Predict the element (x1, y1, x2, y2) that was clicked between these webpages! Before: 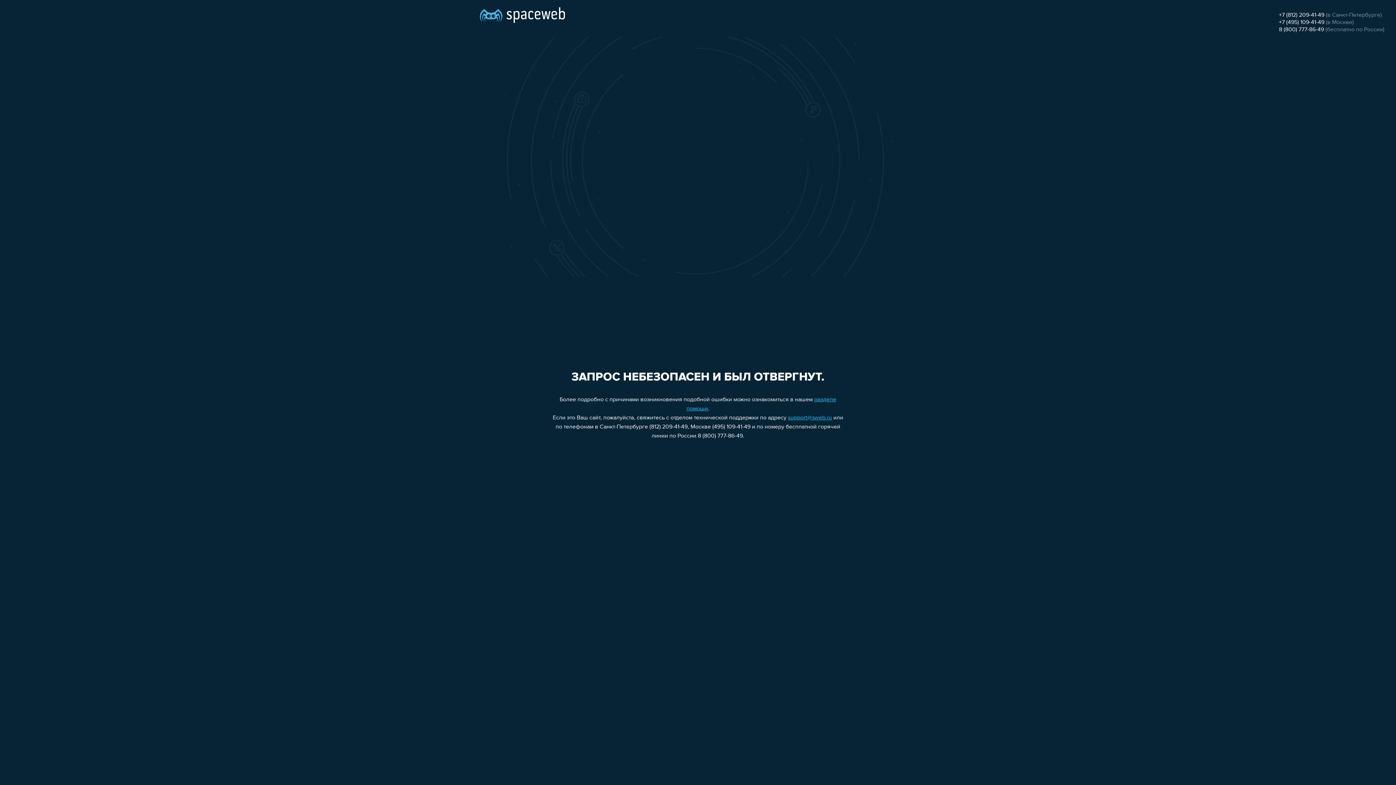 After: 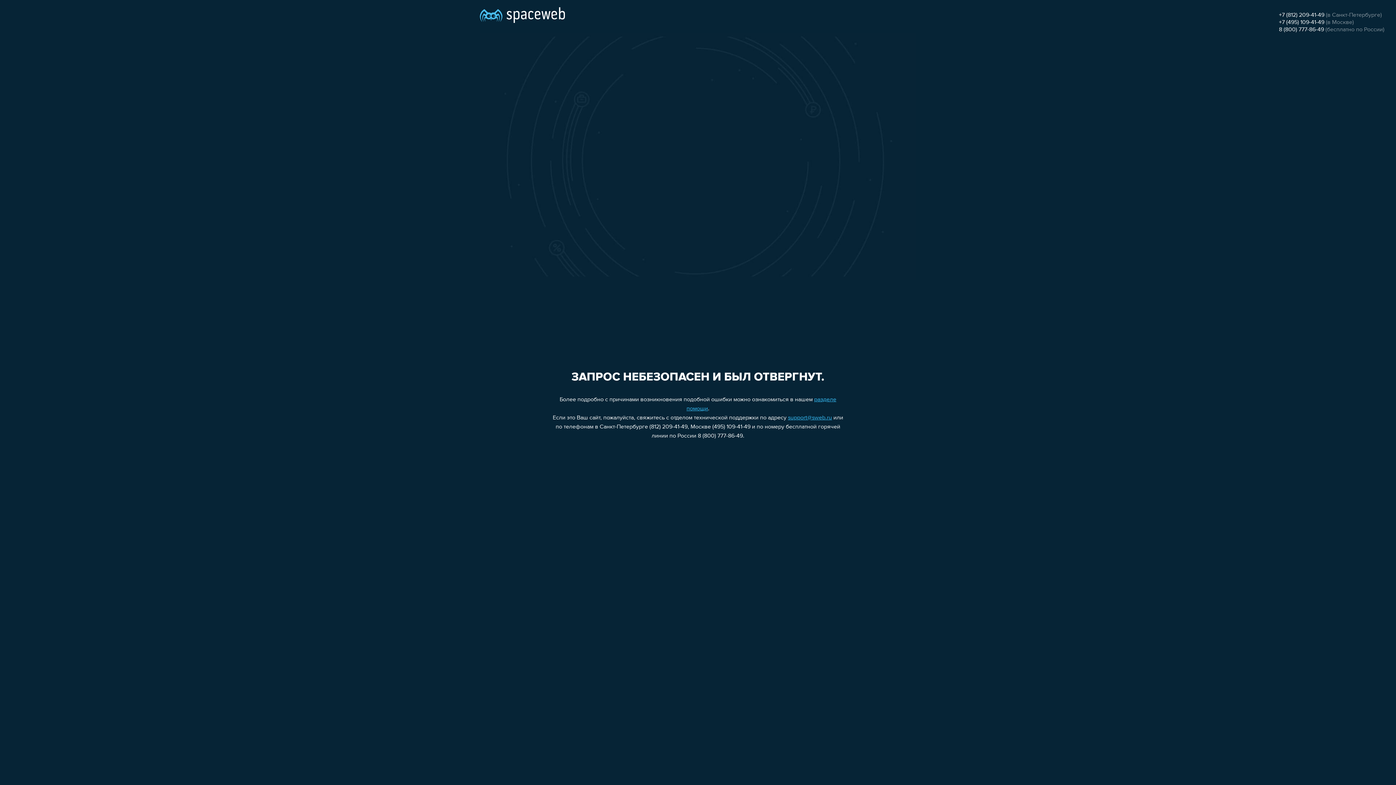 Action: bbox: (1279, 26, 1324, 32) label: 8 (800) 777-86-49